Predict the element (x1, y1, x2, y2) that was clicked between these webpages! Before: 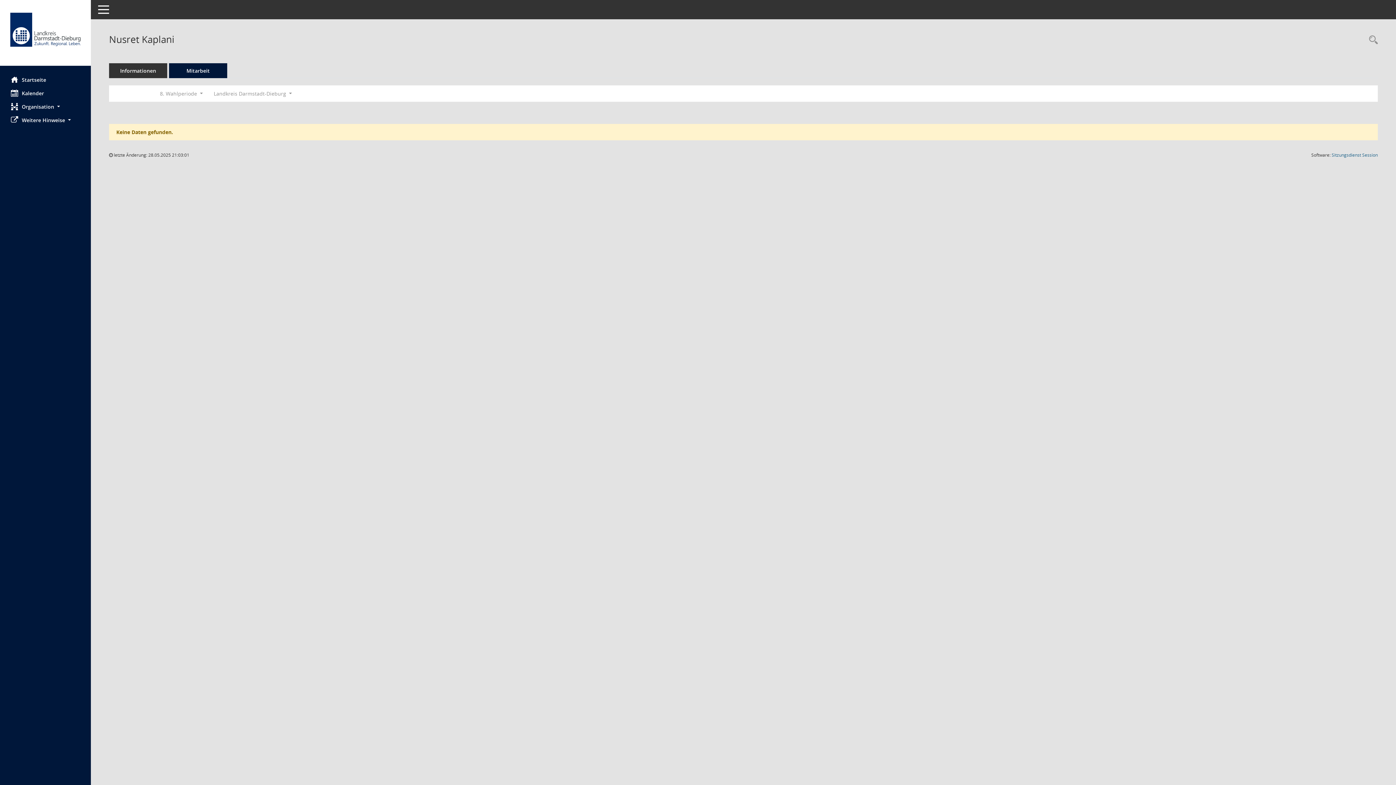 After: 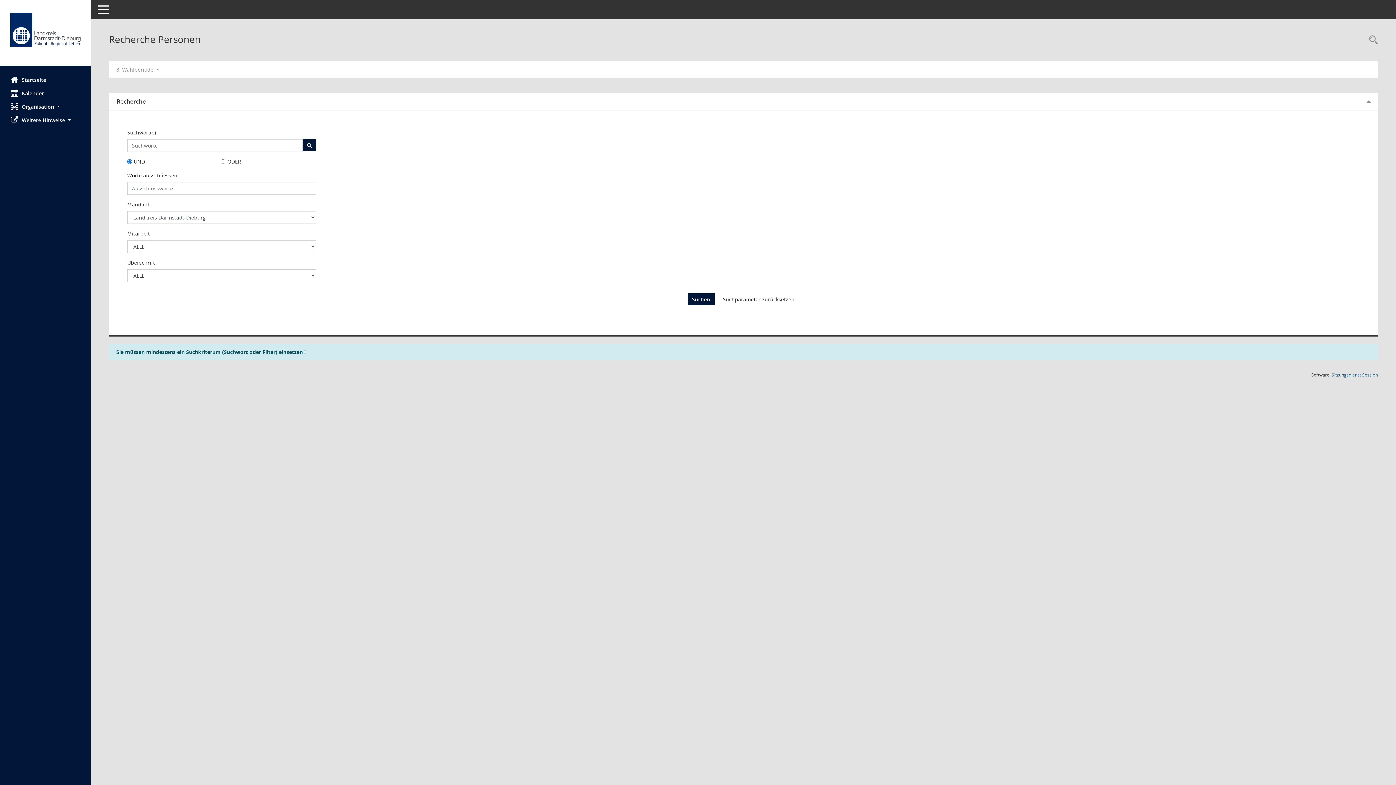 Action: bbox: (1365, 34, 1378, 46) label: Recherche anzeigen